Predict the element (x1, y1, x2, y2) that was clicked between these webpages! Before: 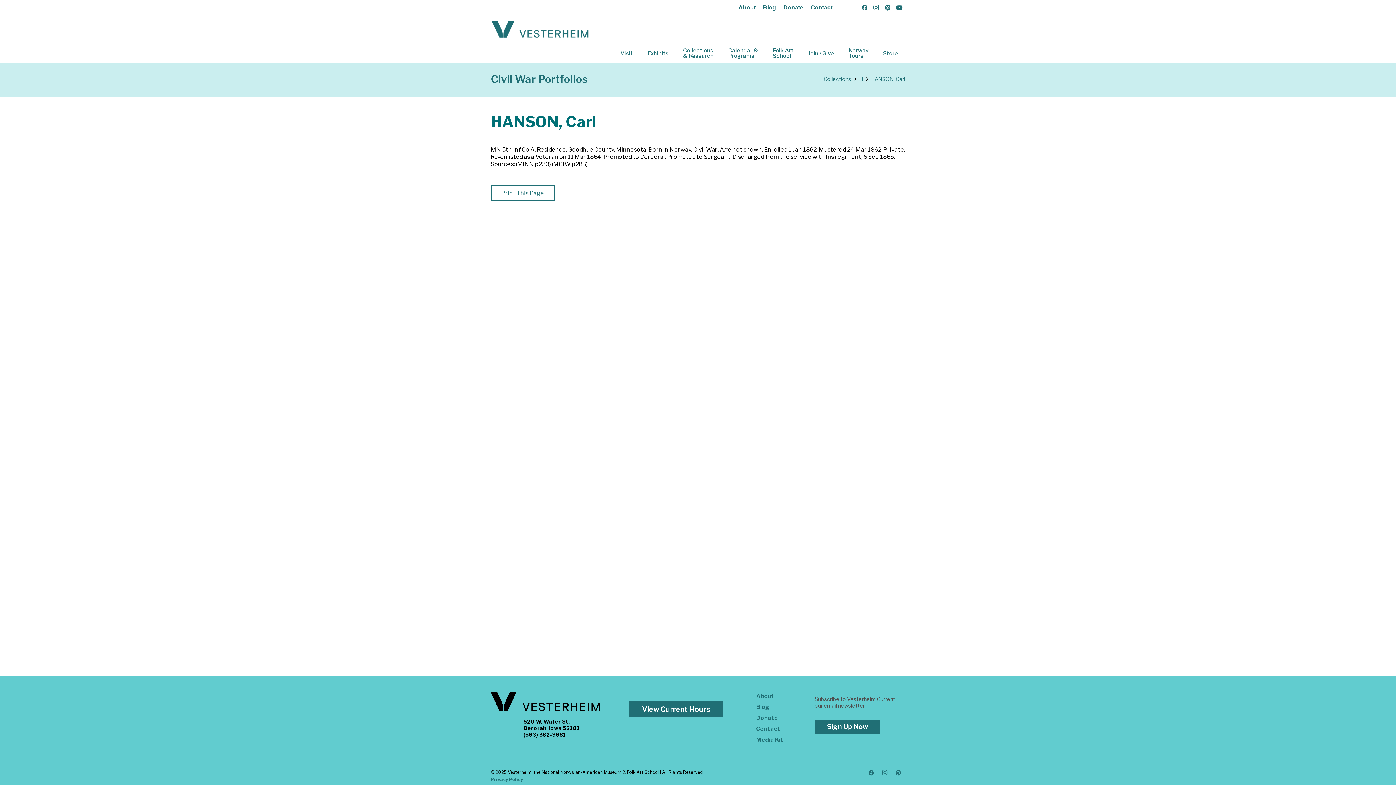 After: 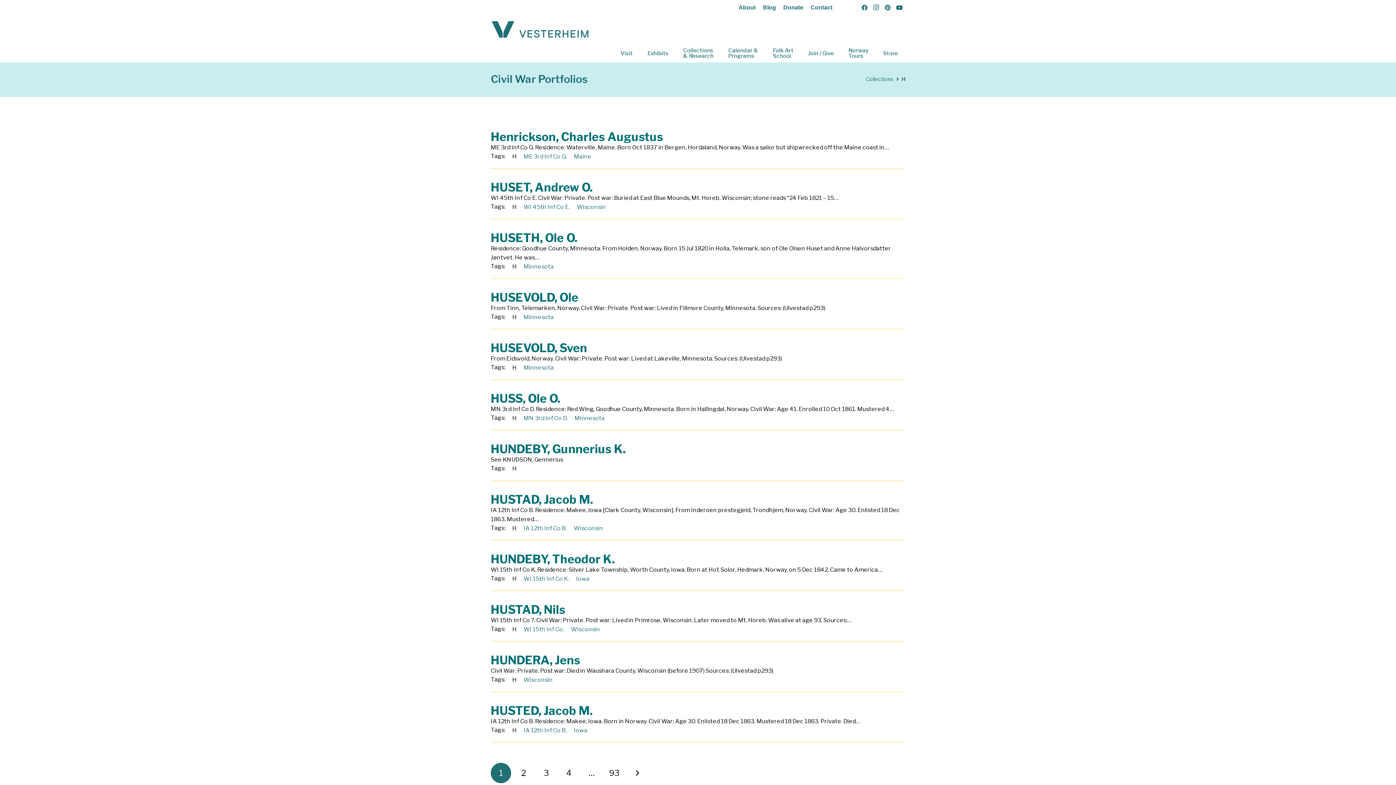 Action: bbox: (859, 76, 863, 82) label: H